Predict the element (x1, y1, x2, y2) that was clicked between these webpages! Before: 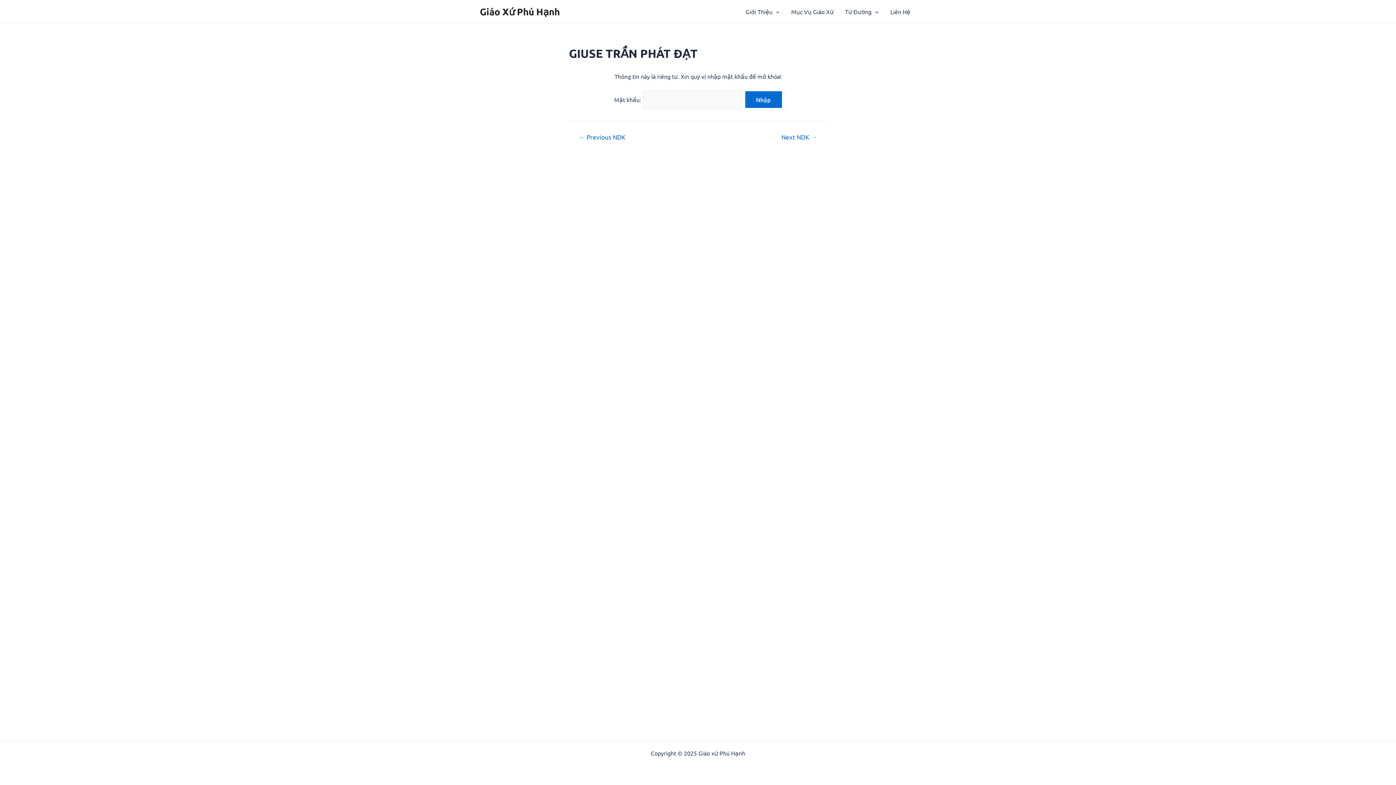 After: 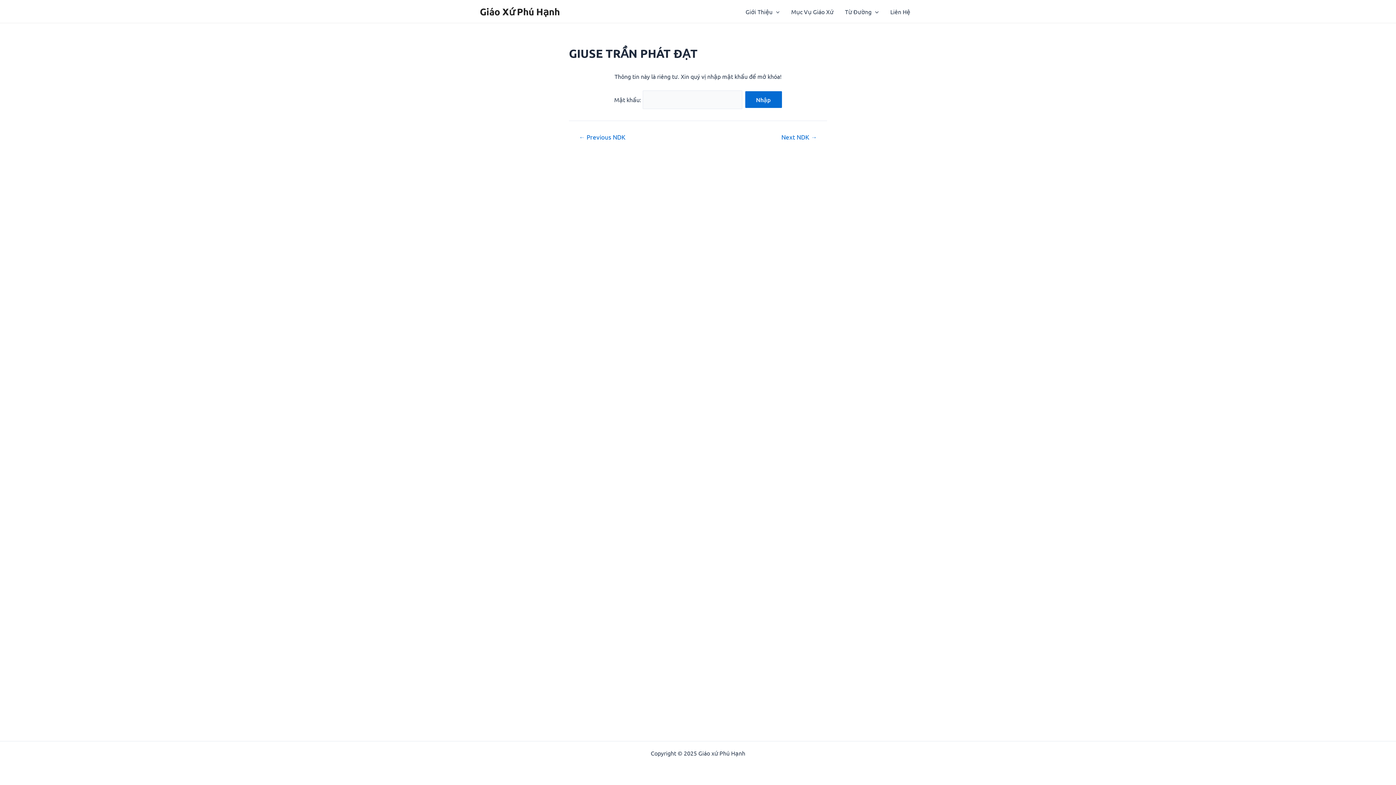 Action: label: Nhập bbox: (745, 91, 782, 107)